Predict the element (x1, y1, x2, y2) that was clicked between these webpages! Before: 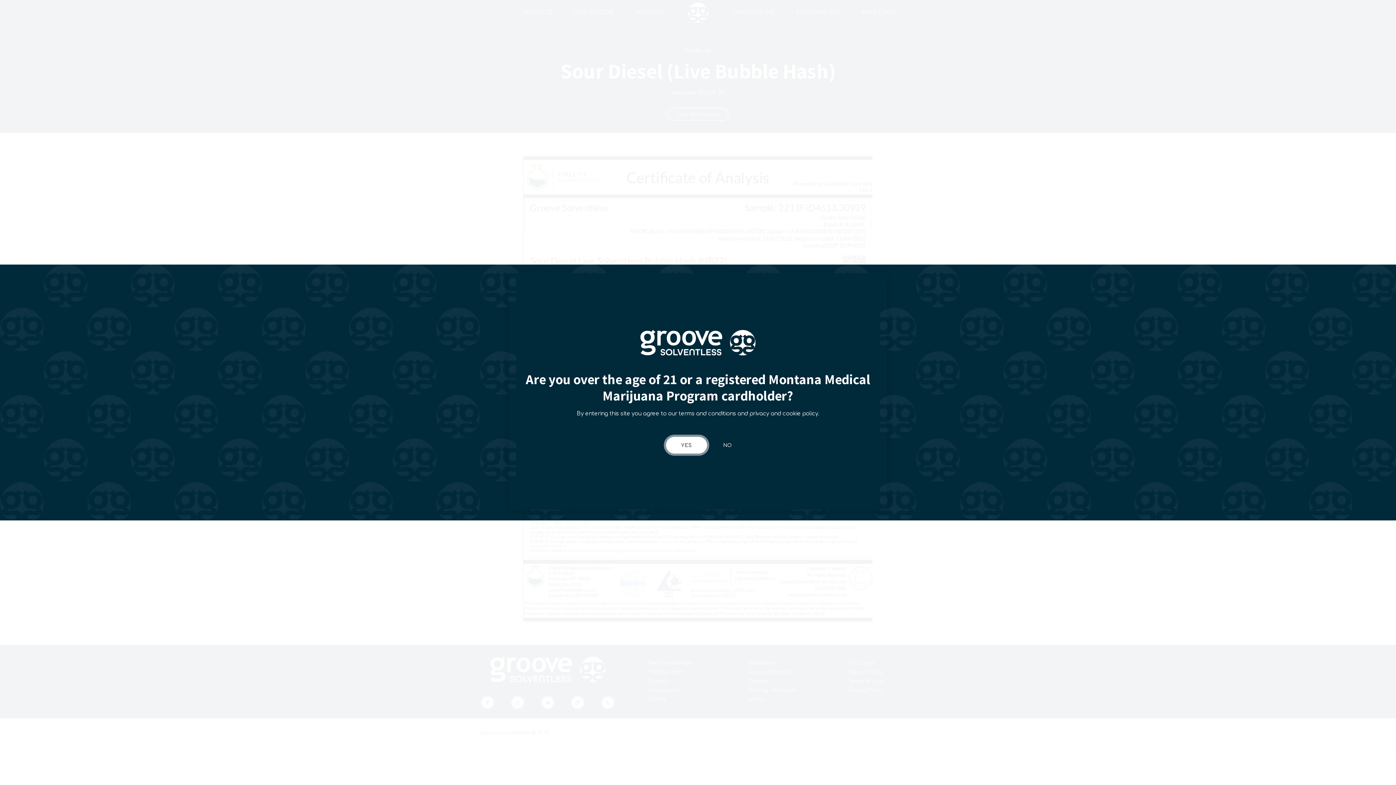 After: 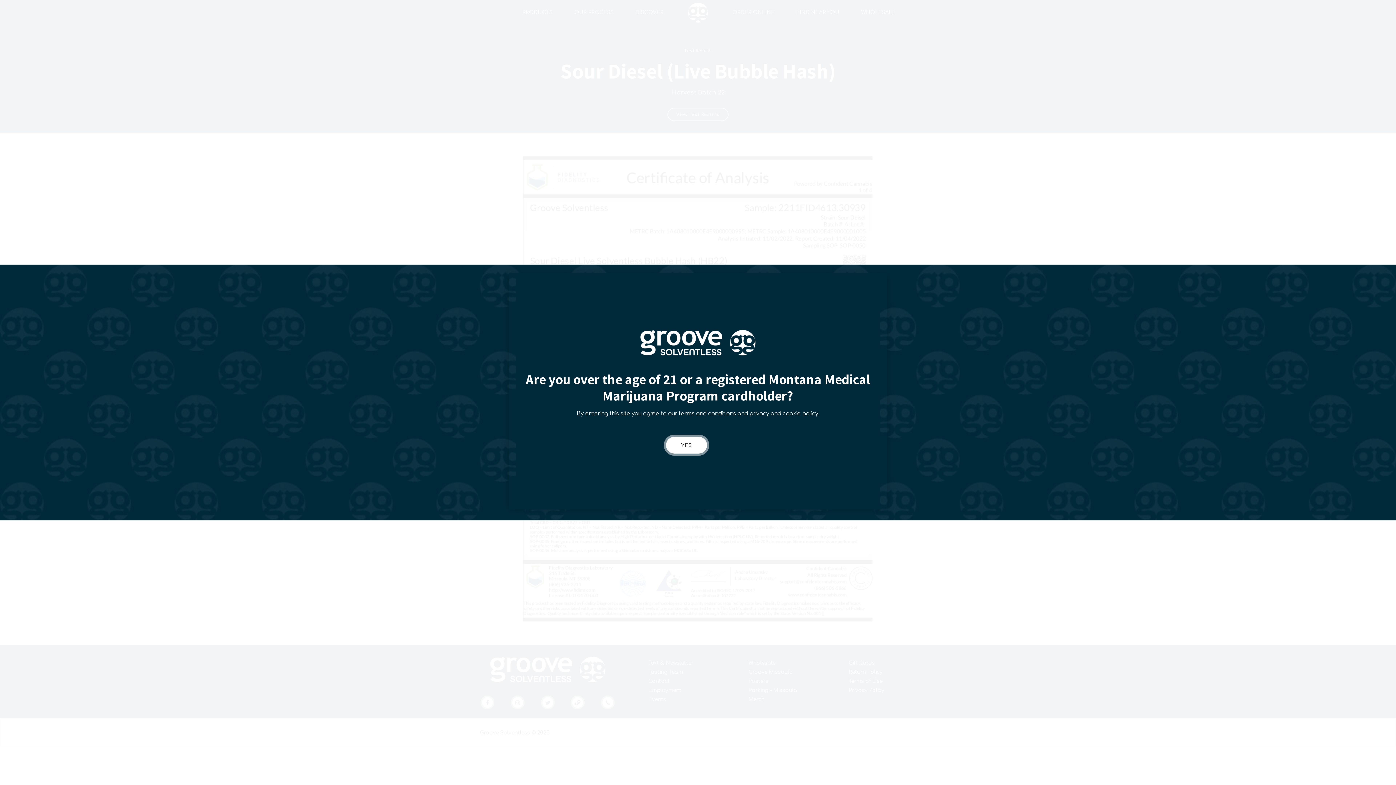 Action: bbox: (723, 437, 732, 453) label: NO